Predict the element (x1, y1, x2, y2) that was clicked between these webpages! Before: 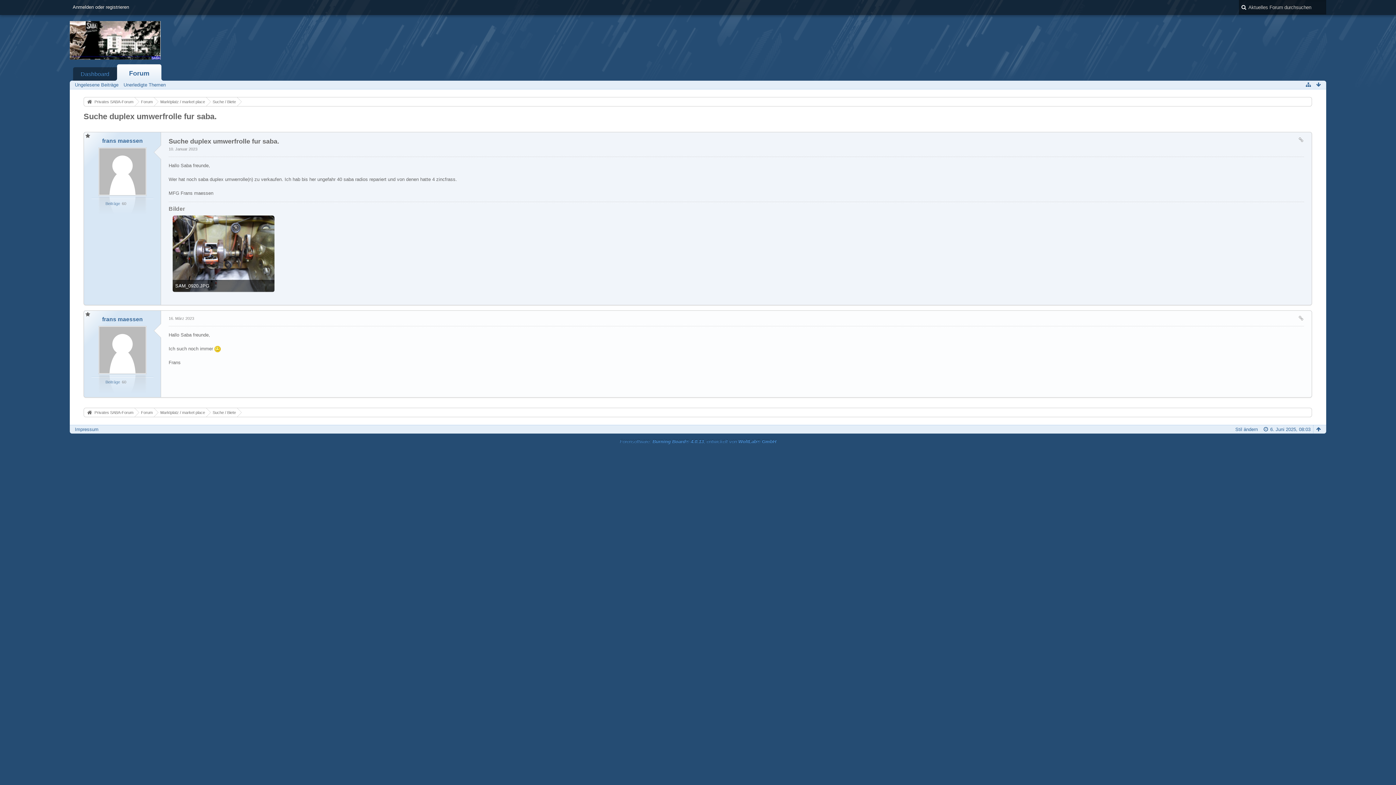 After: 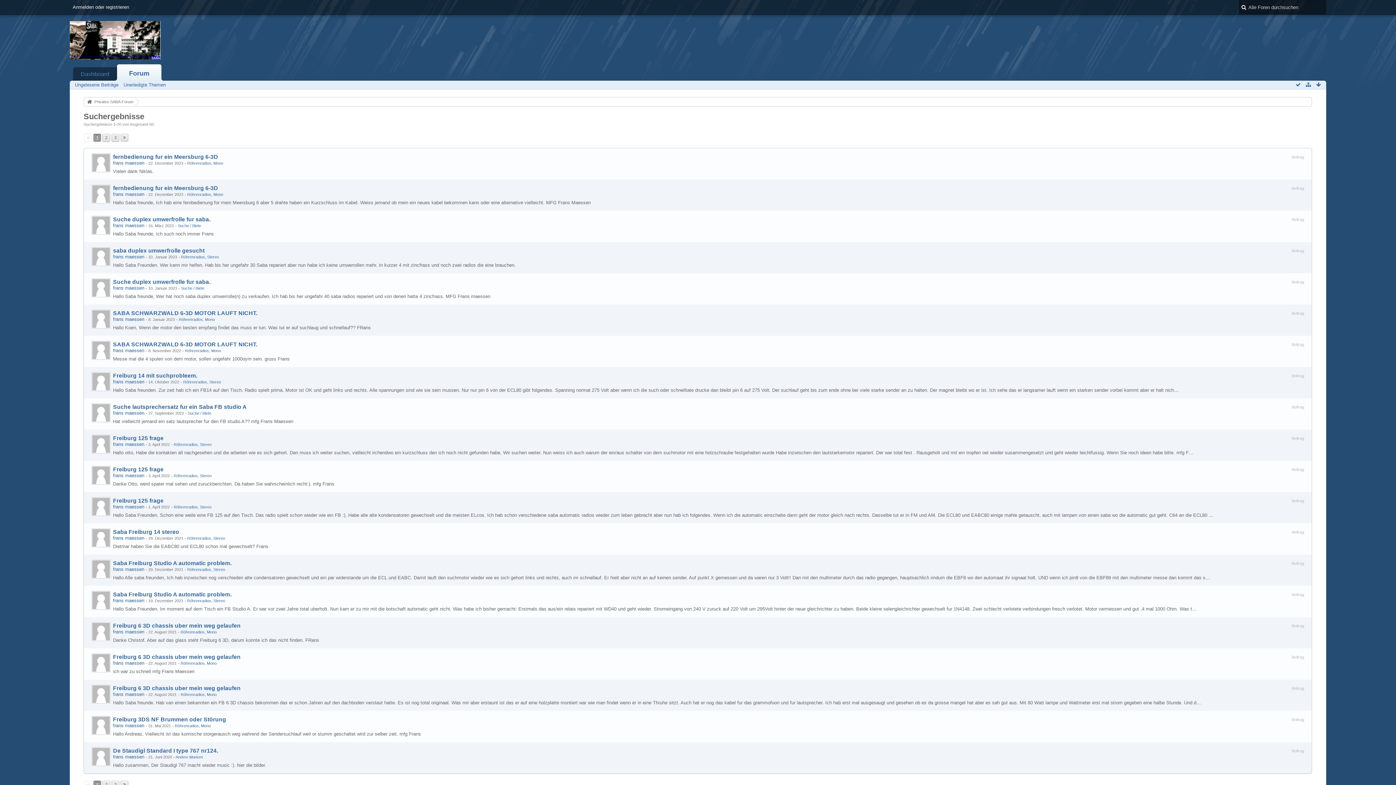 Action: label: Beiträge bbox: (105, 380, 120, 384)